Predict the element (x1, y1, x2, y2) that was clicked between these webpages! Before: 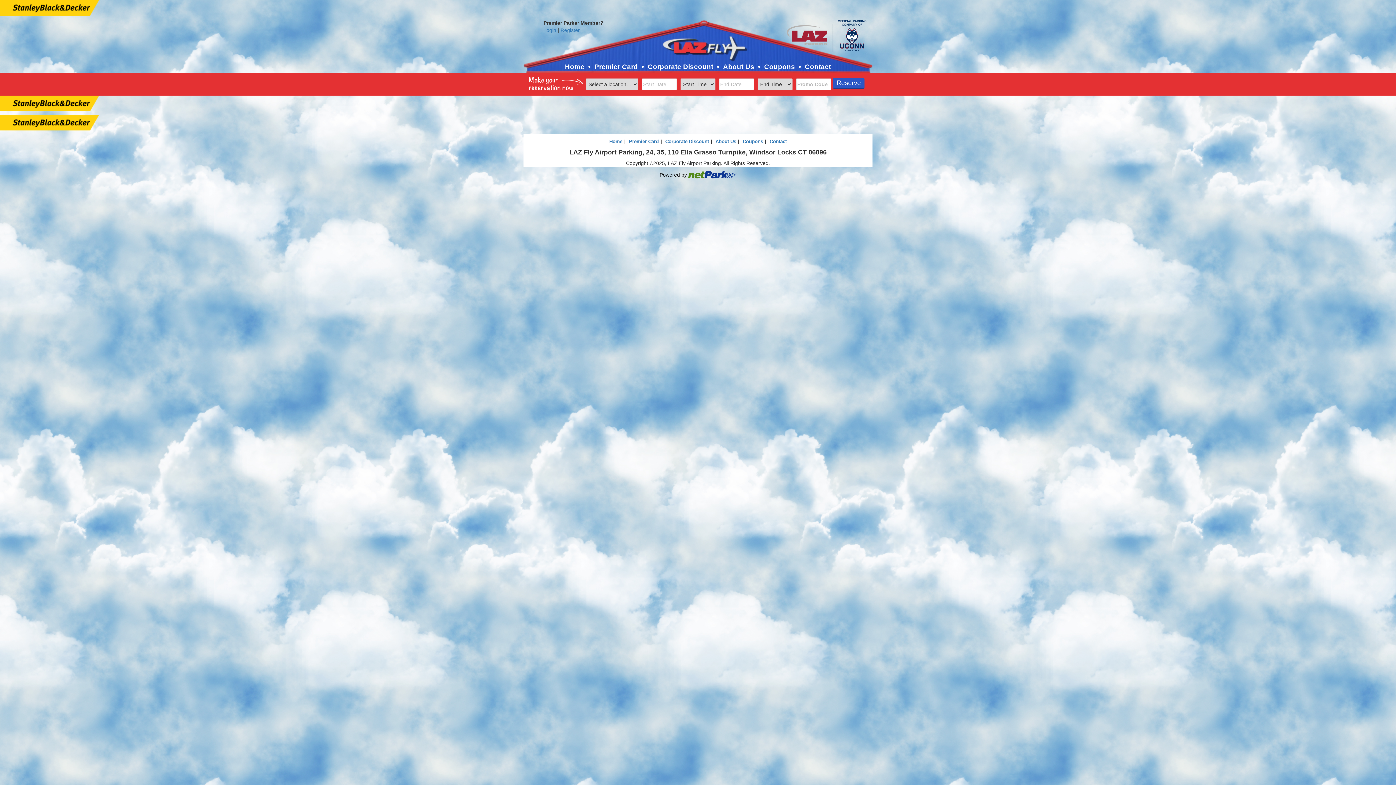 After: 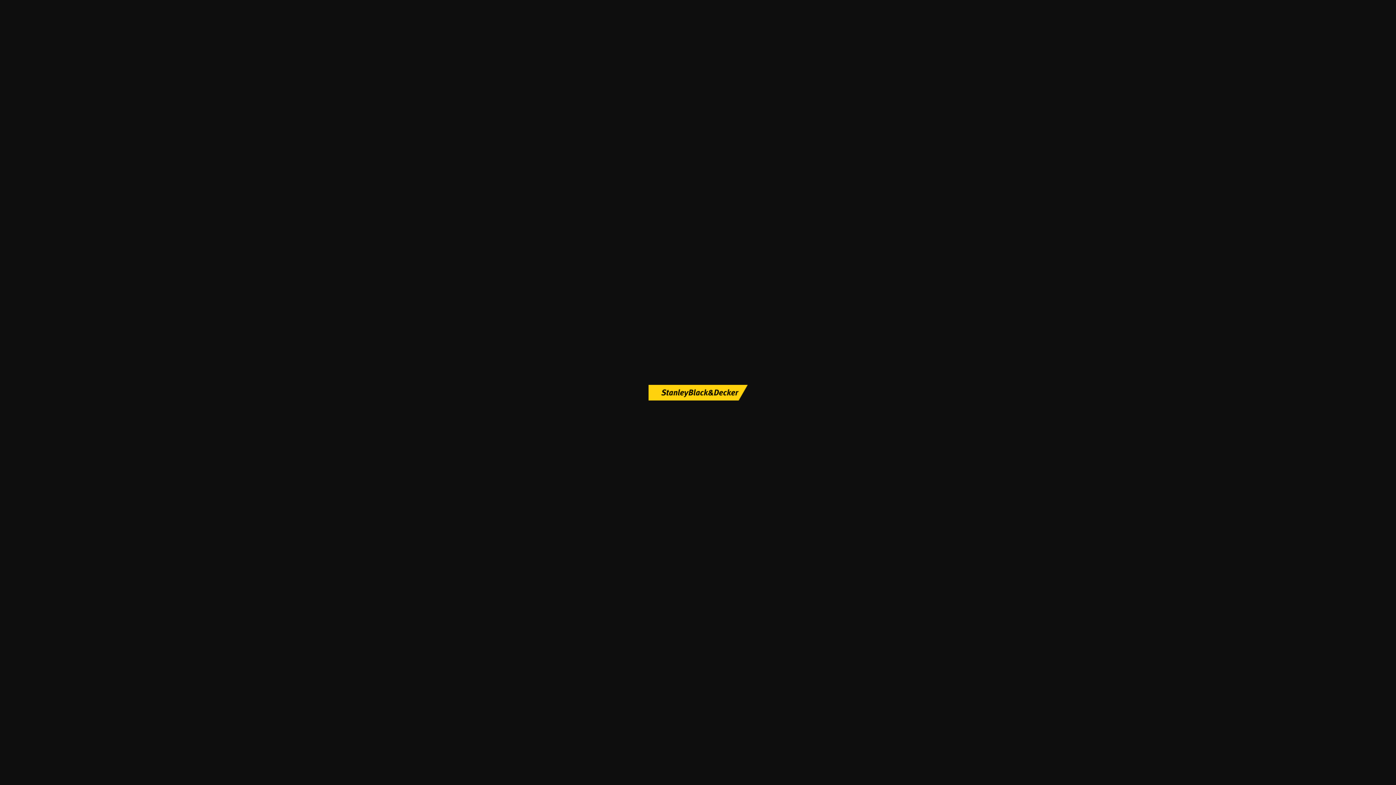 Action: bbox: (0, 4, 99, 10)